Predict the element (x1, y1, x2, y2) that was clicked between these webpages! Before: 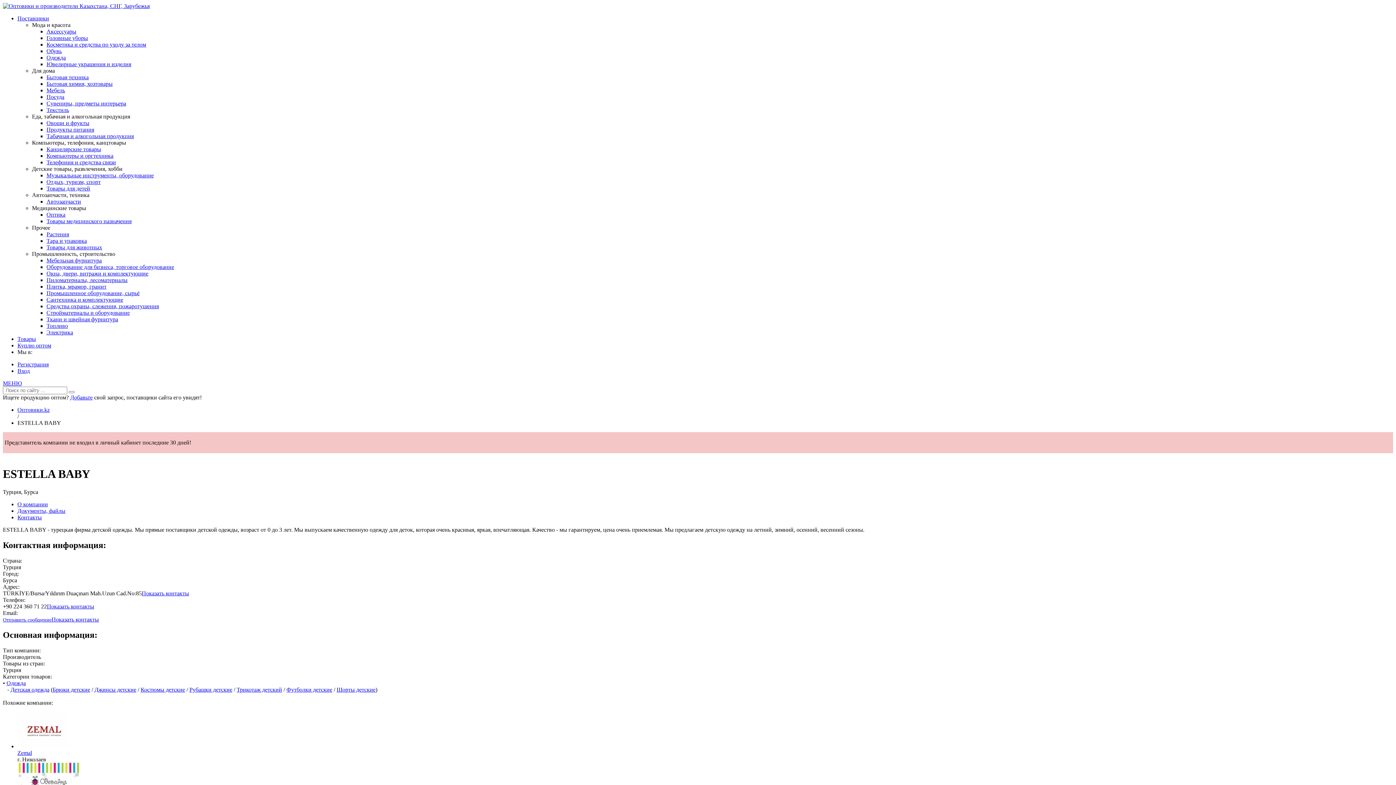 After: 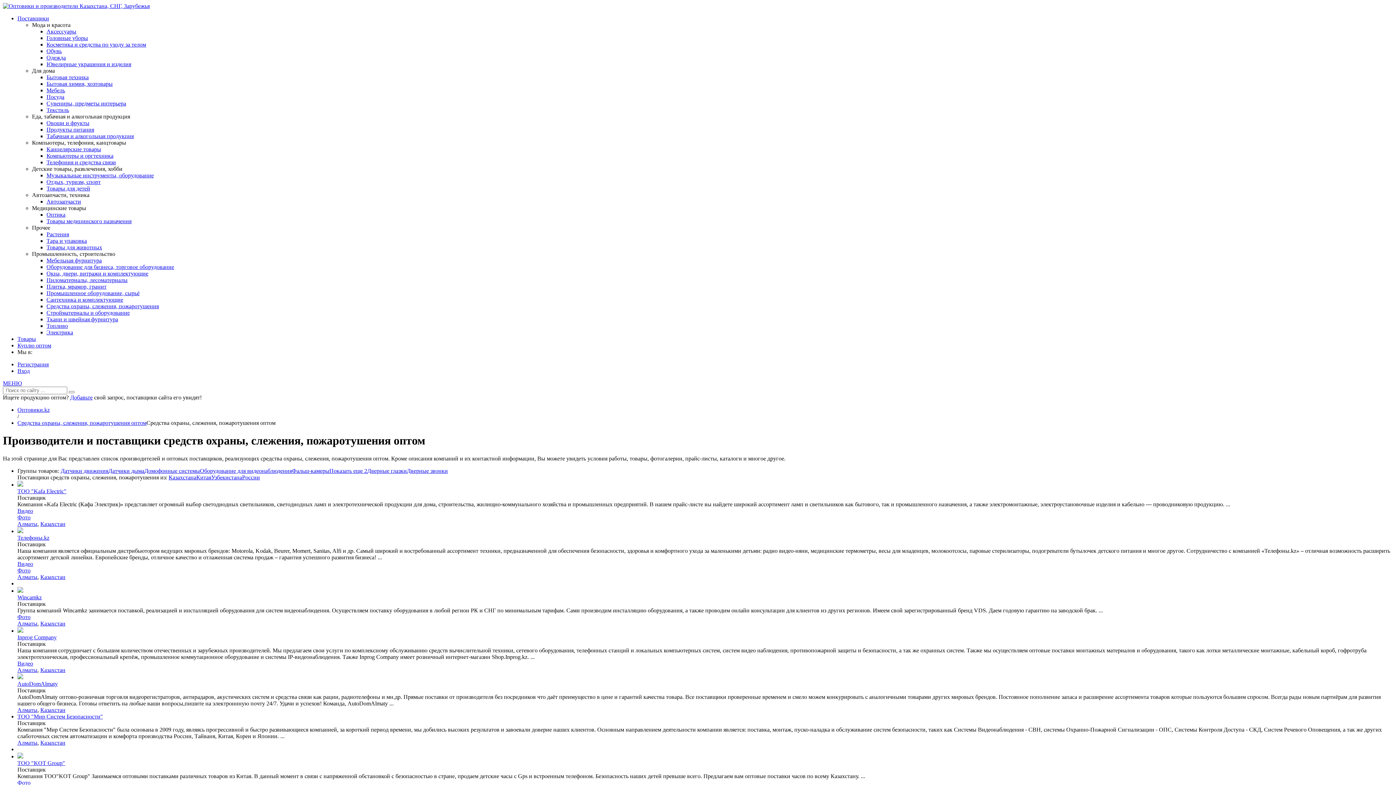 Action: bbox: (46, 303, 158, 309) label: Средства охраны, слежения, пожаротушения